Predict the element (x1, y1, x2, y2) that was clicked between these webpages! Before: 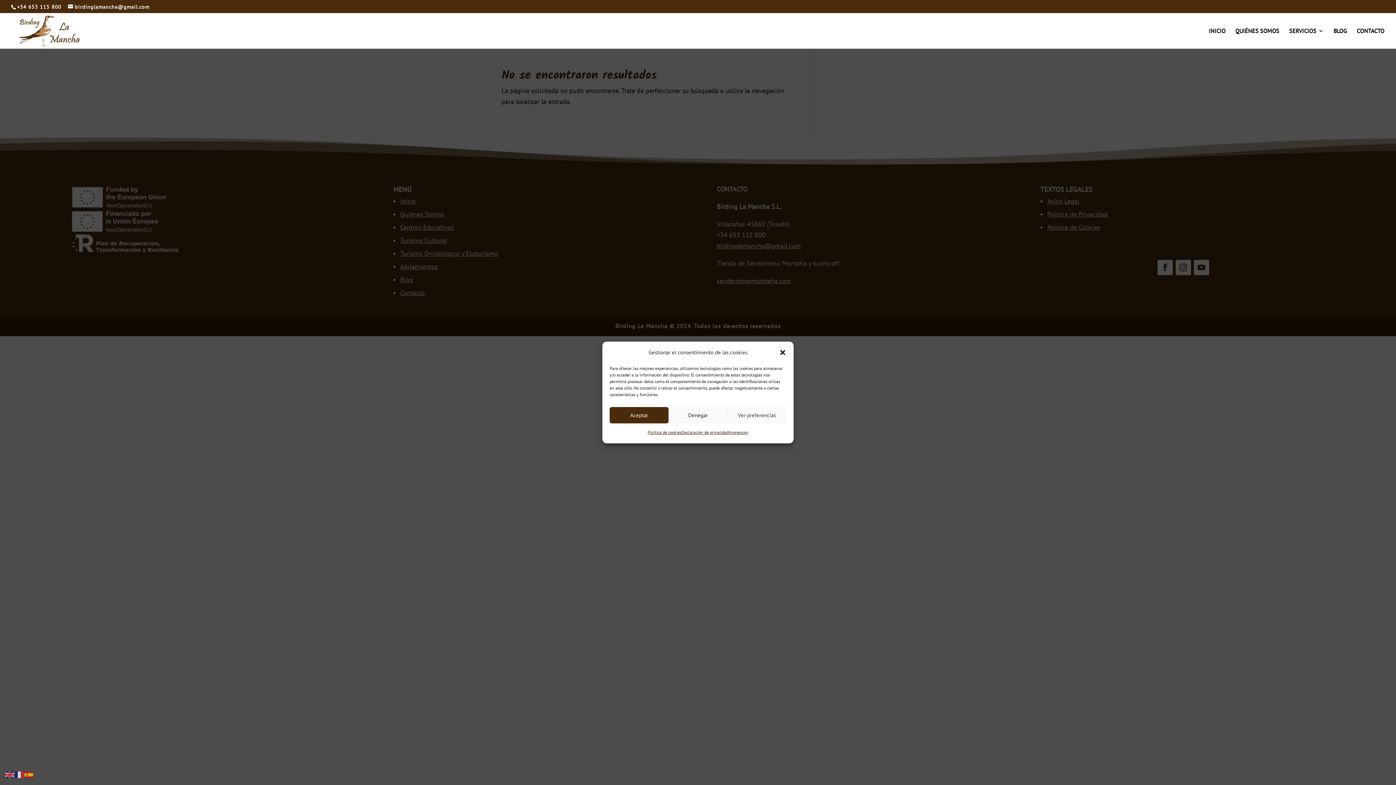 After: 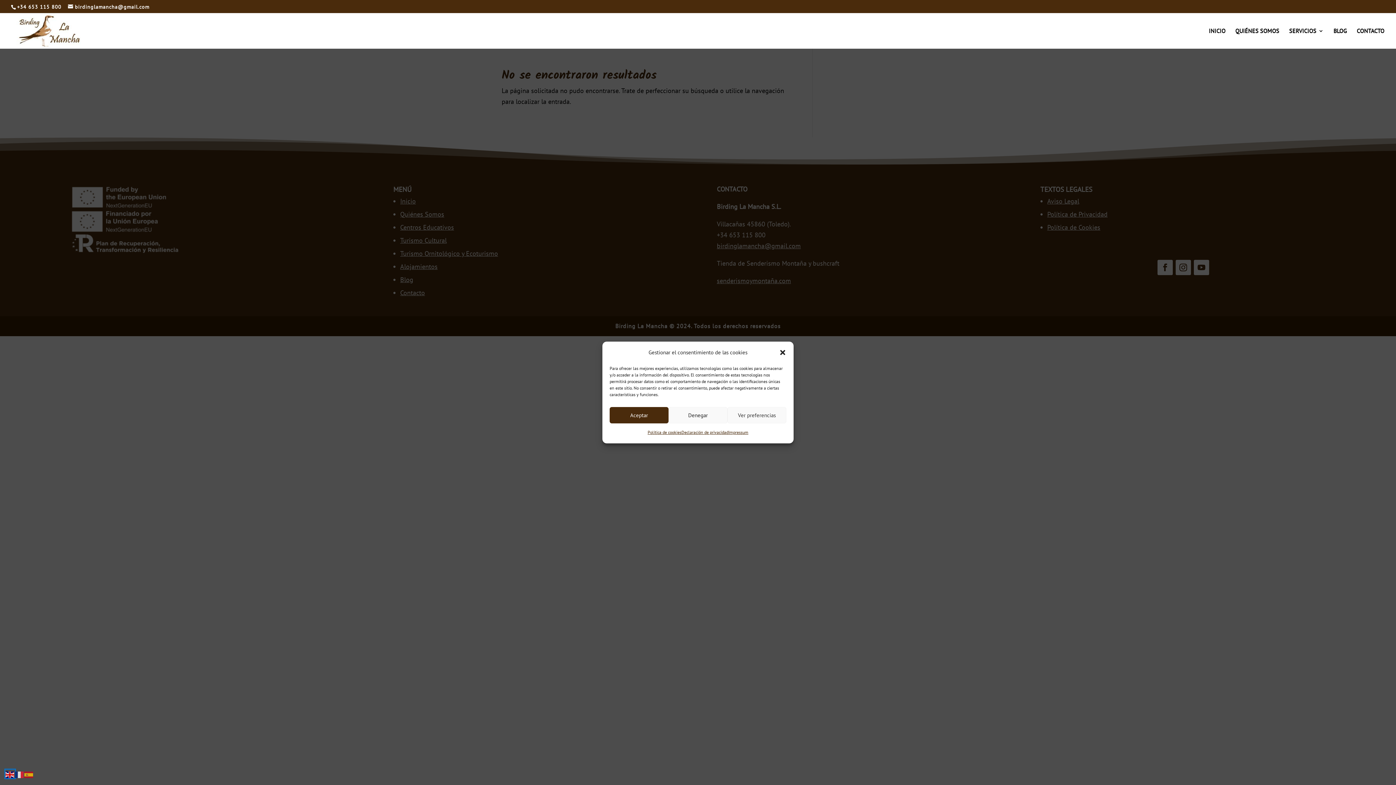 Action: bbox: (5, 770, 14, 778)